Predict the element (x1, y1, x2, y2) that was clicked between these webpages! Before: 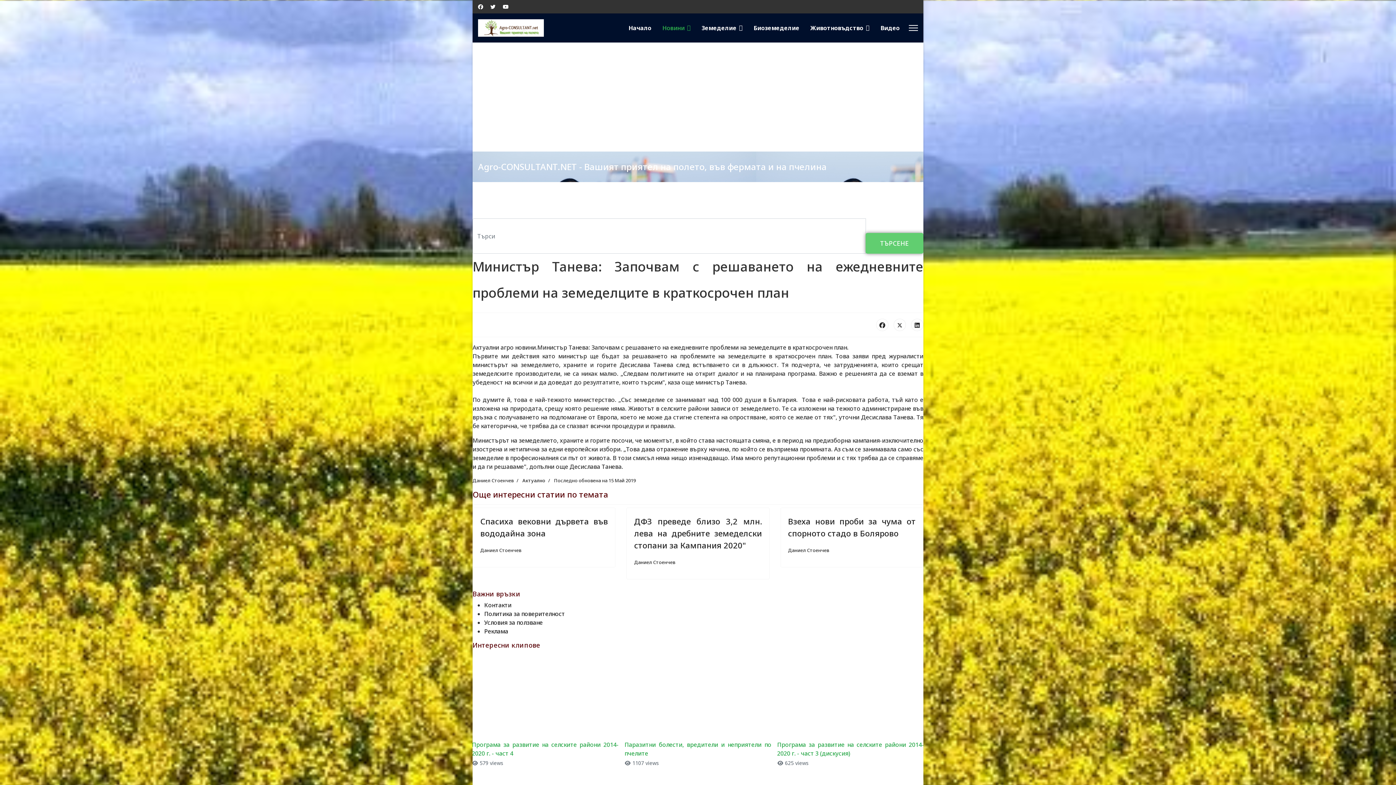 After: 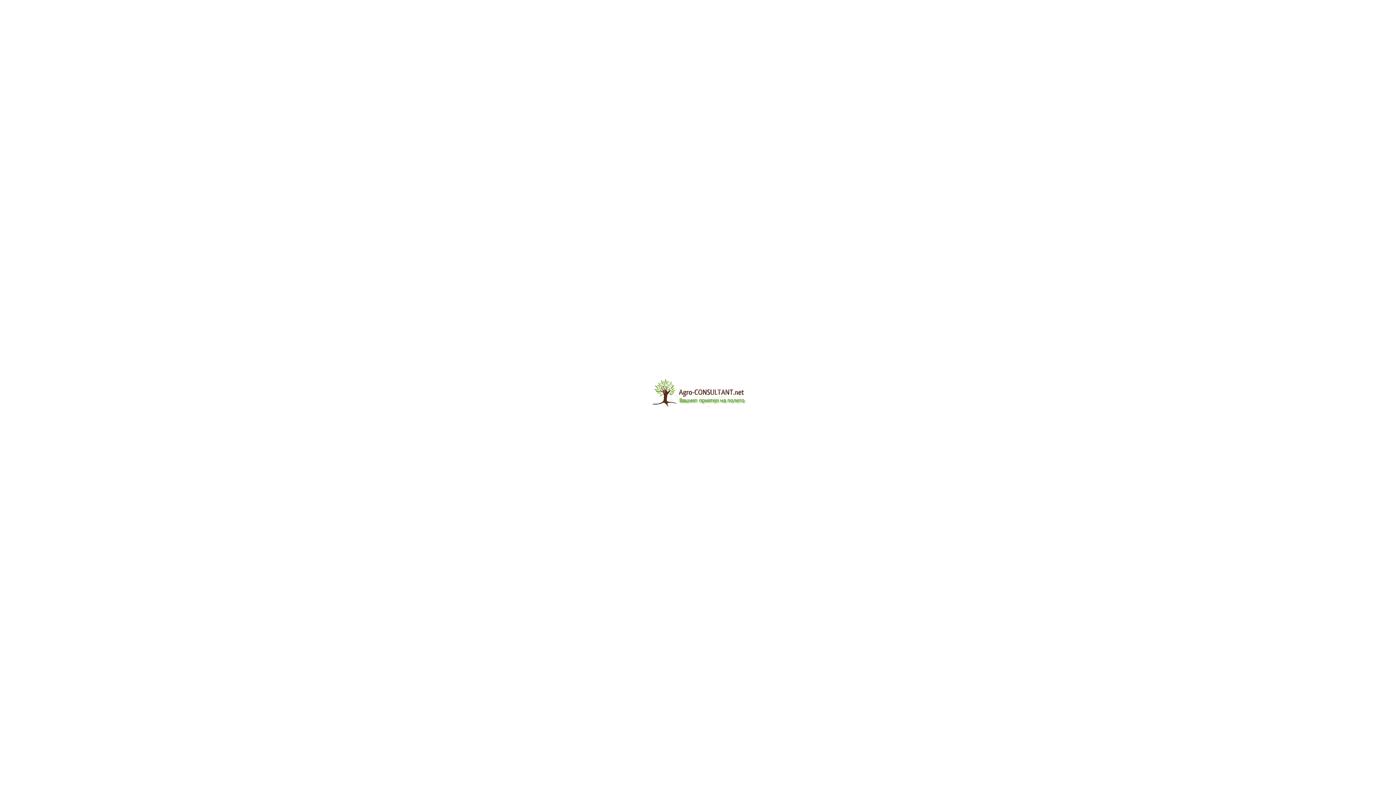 Action: label: Начало bbox: (623, 25, 657, 30)